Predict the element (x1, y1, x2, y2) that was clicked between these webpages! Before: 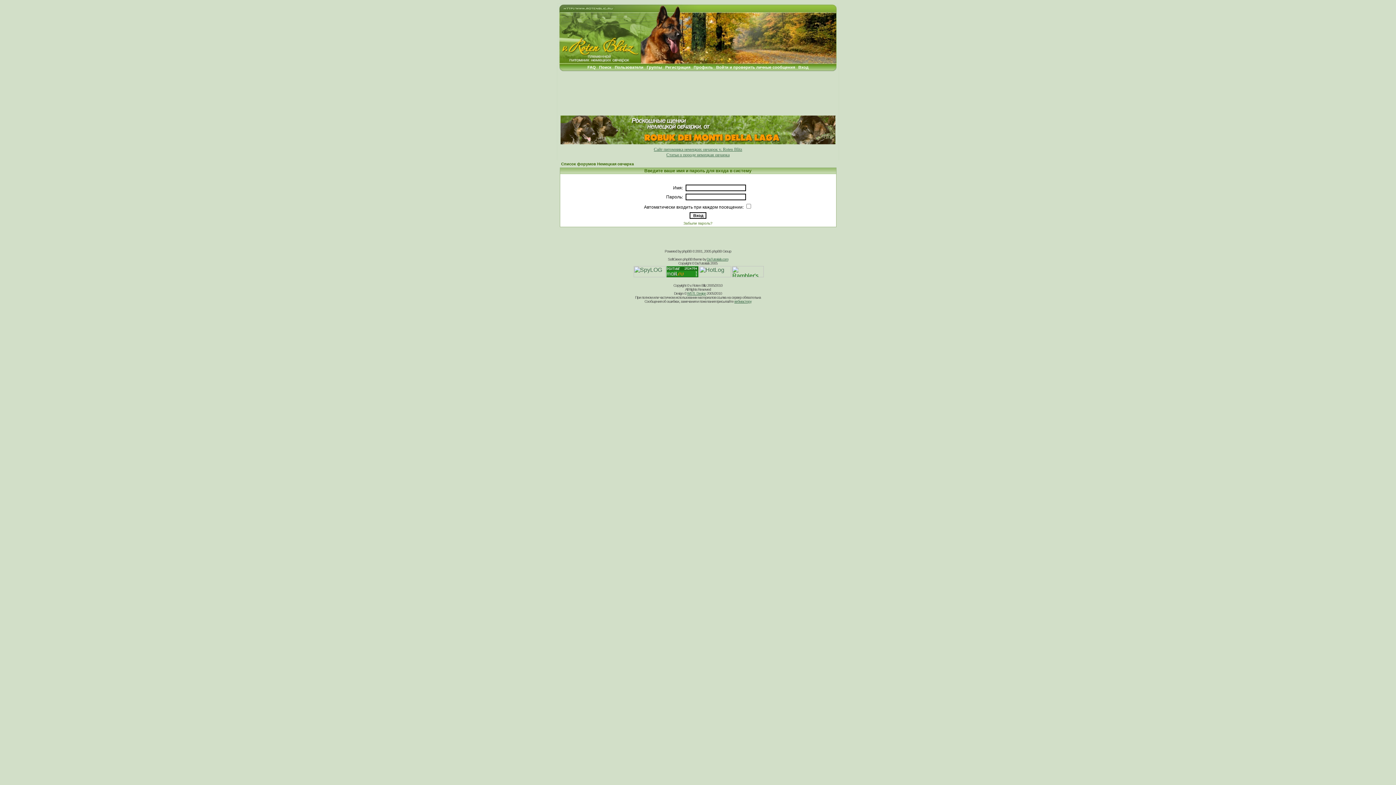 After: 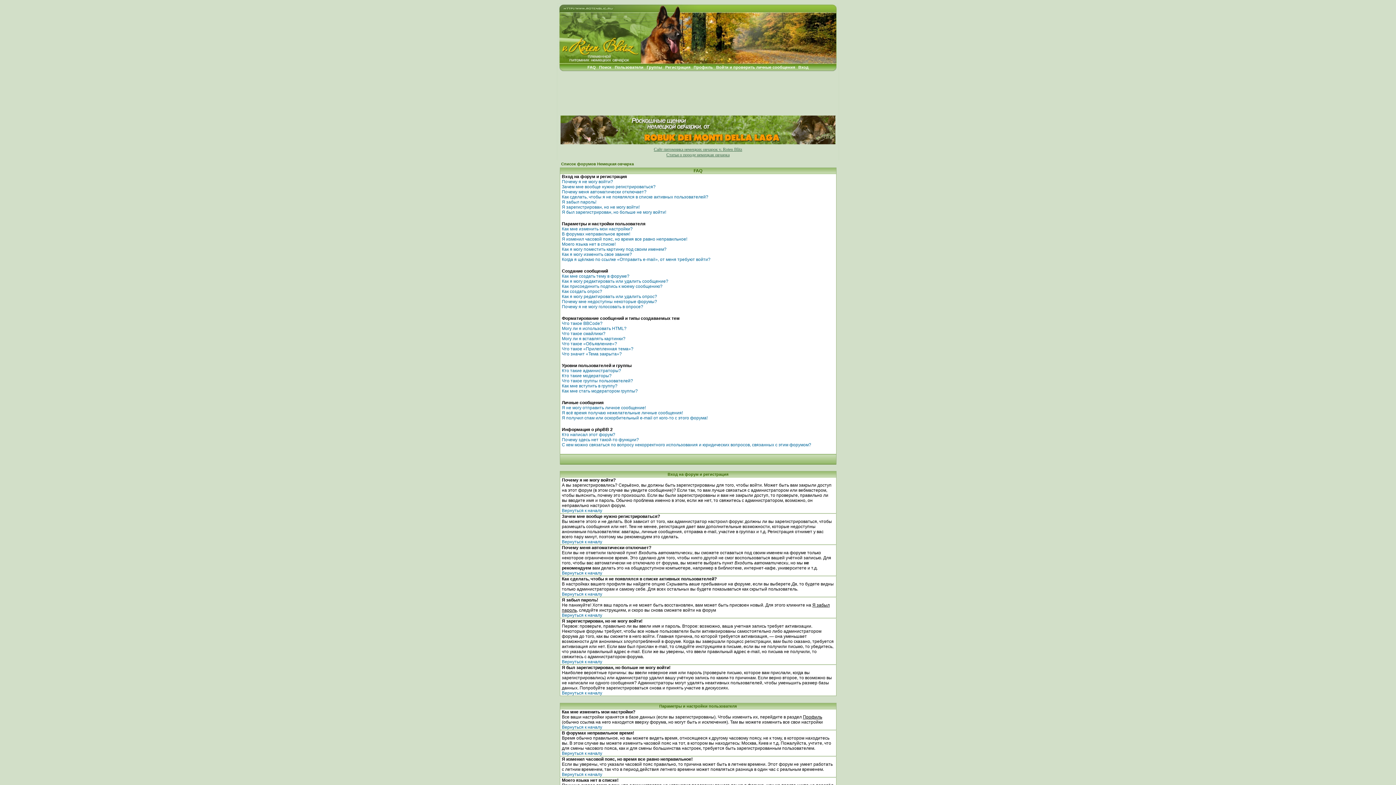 Action: label: FAQ bbox: (587, 65, 596, 69)